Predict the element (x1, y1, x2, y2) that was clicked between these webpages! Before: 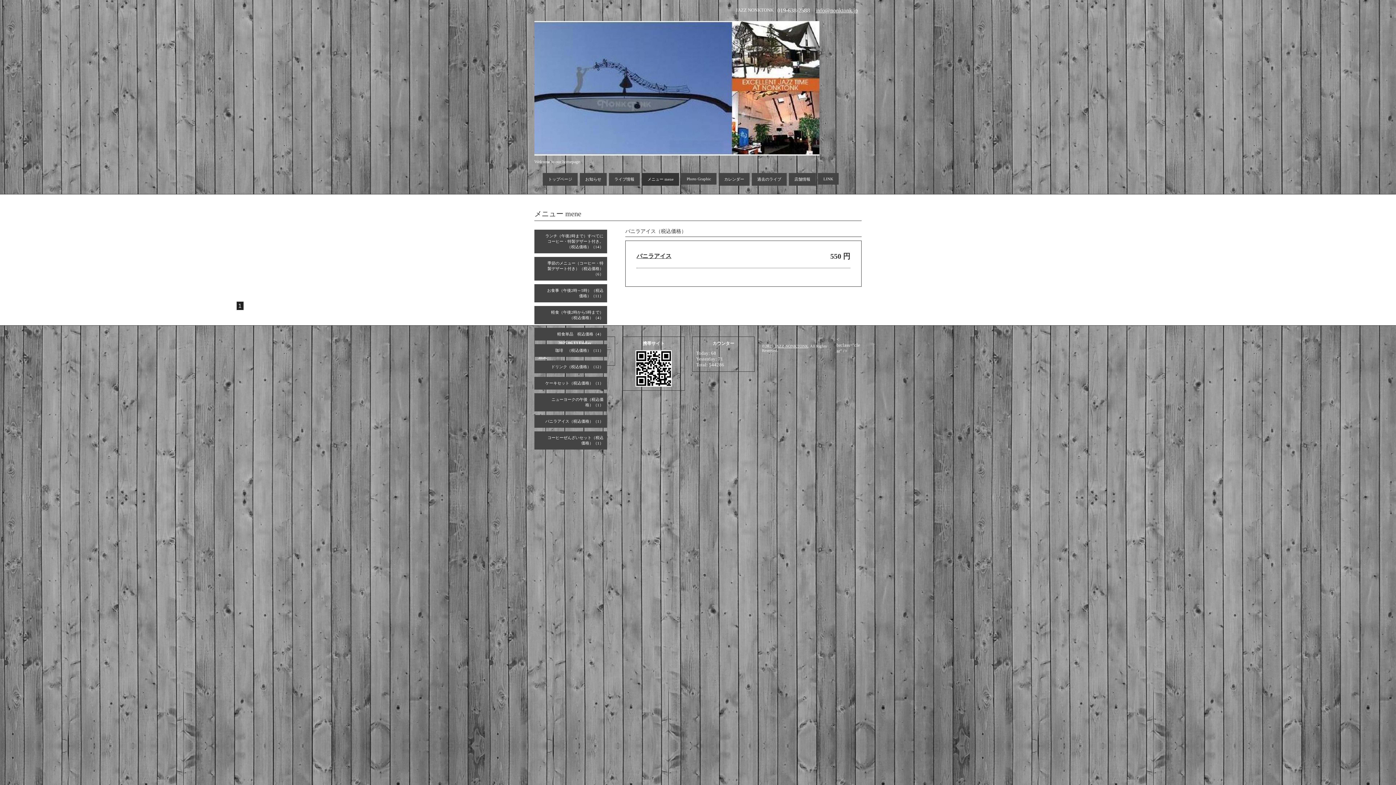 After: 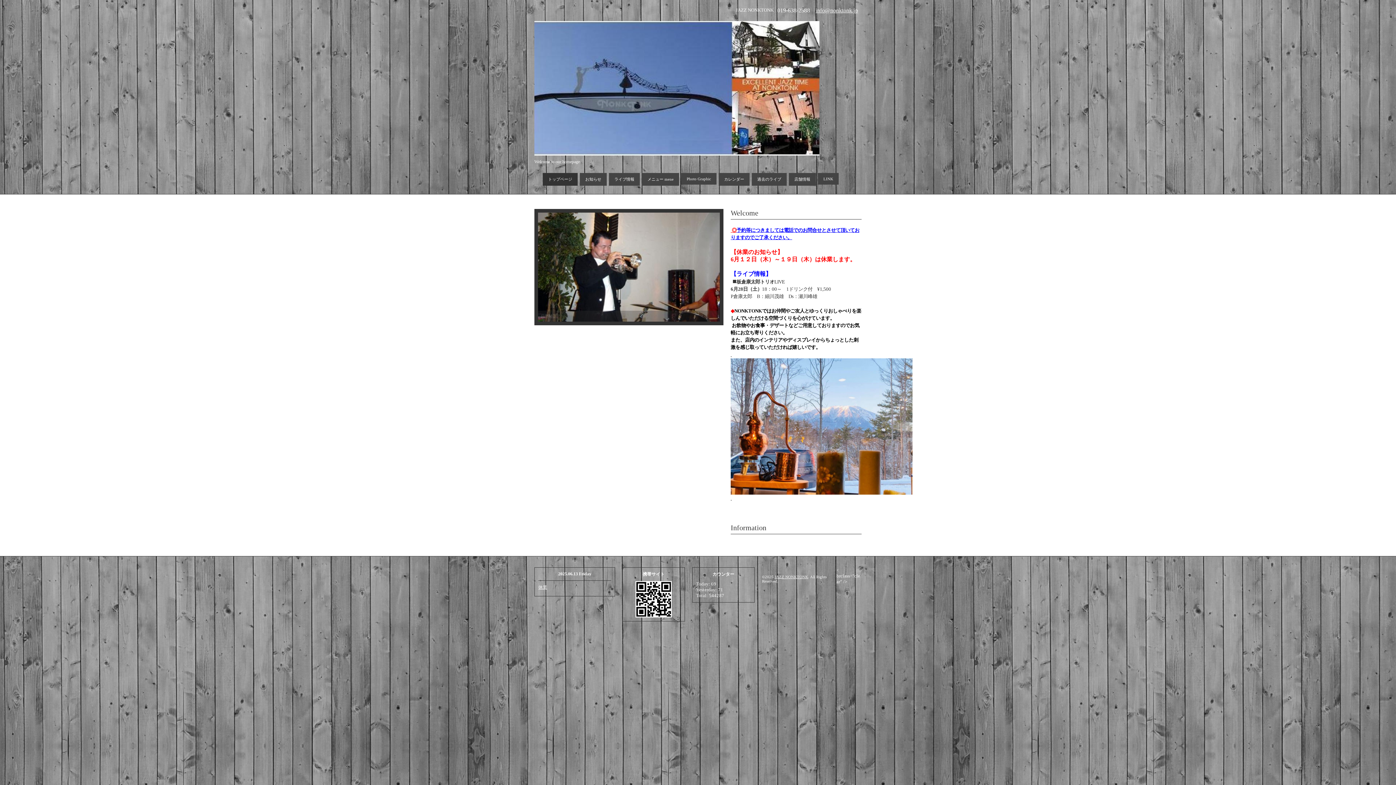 Action: bbox: (542, 173, 577, 185) label: トップページ